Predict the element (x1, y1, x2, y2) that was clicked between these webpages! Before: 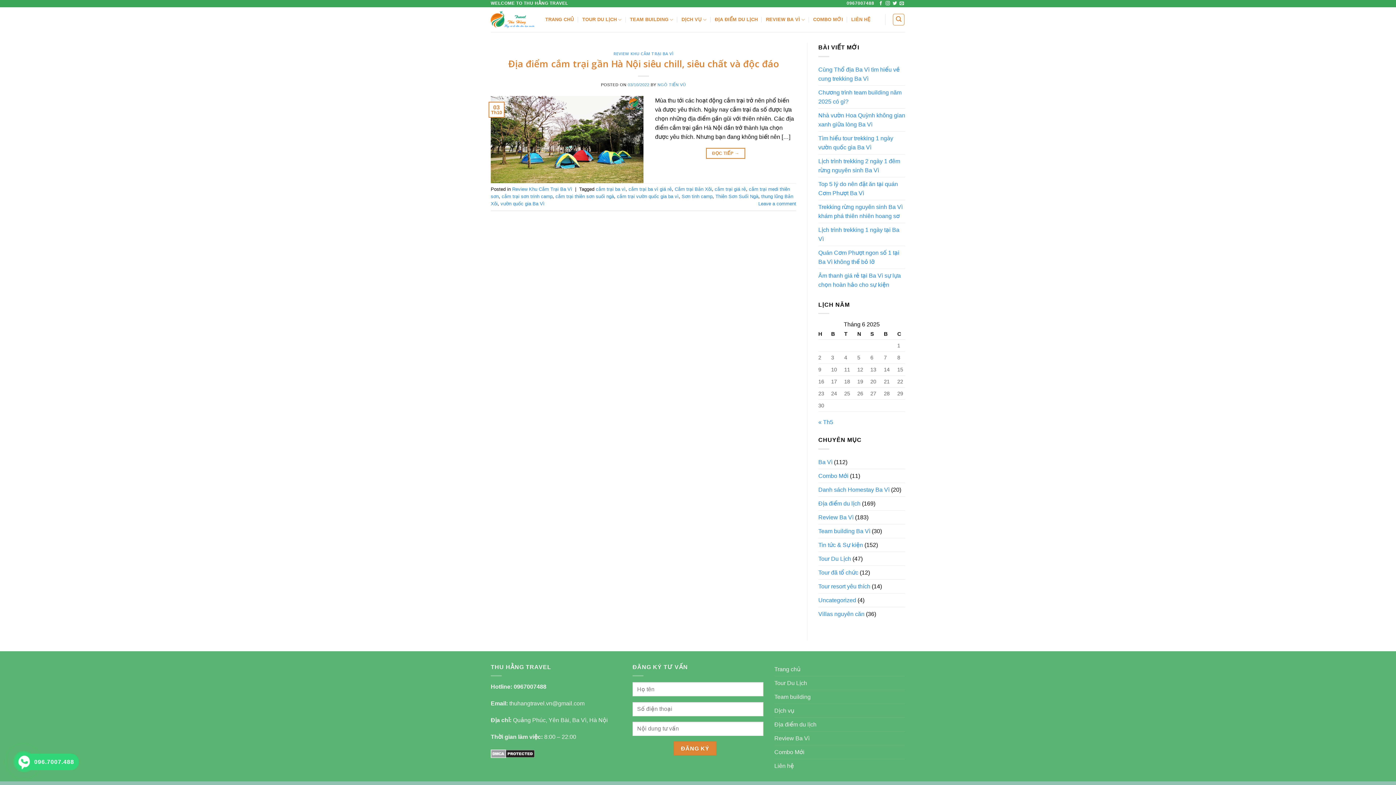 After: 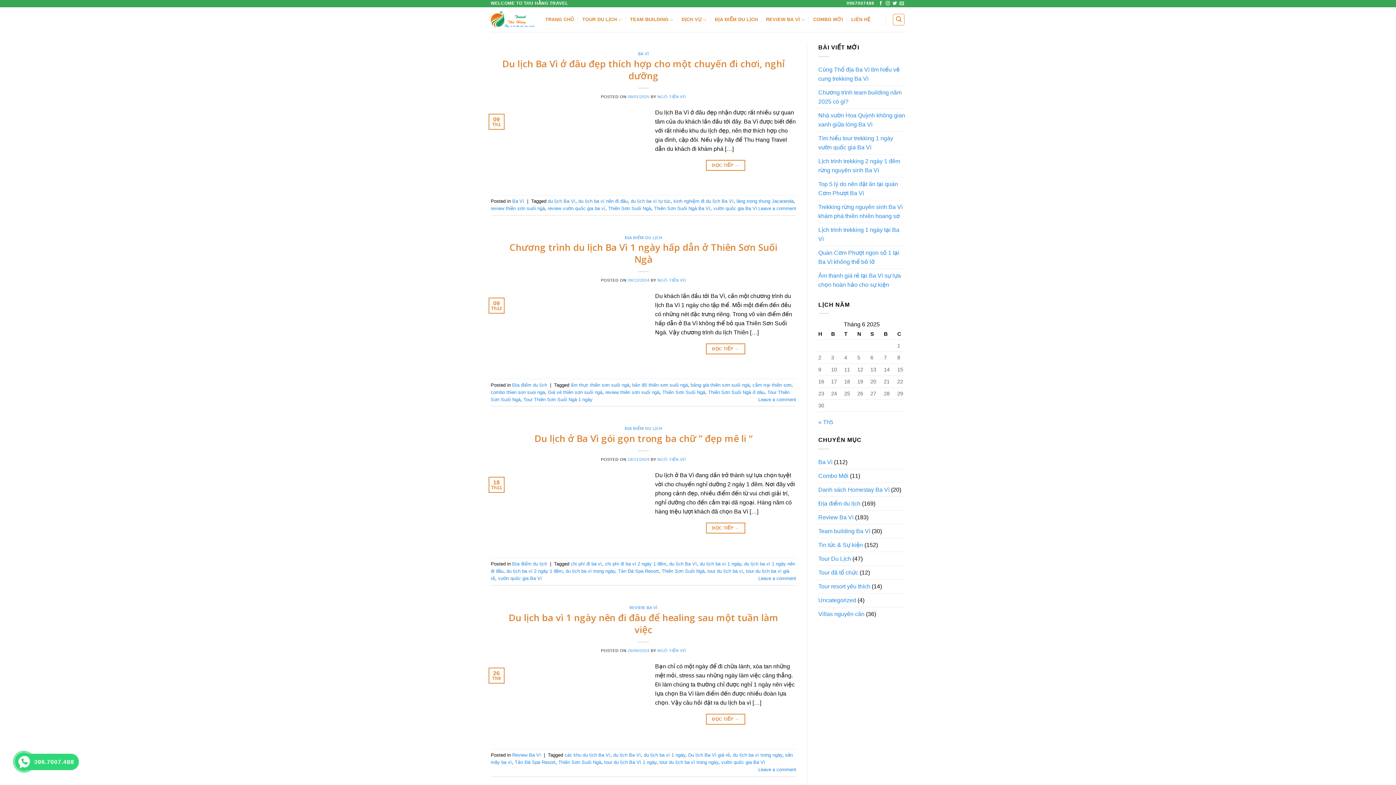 Action: bbox: (715, 193, 758, 199) label: Thiên Sơn Suối Ngà